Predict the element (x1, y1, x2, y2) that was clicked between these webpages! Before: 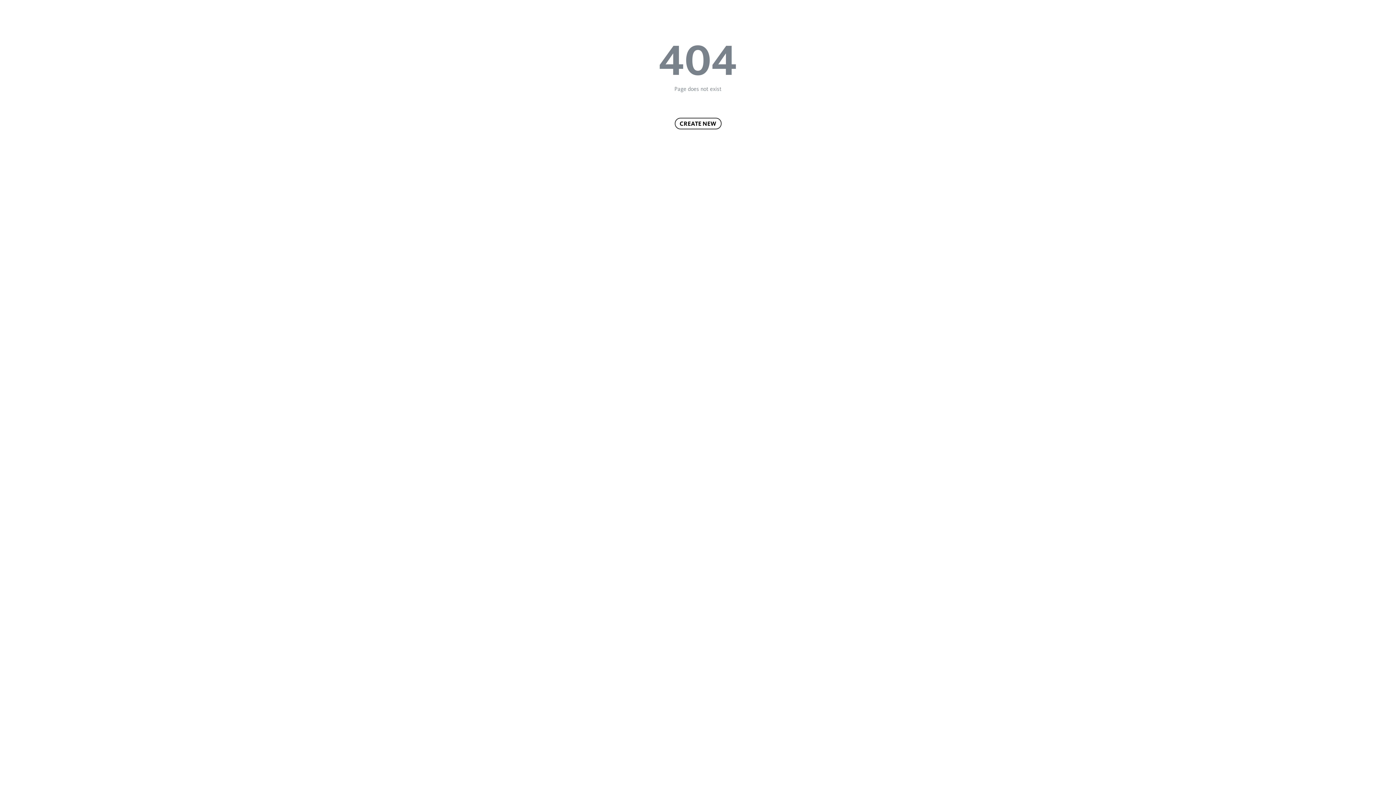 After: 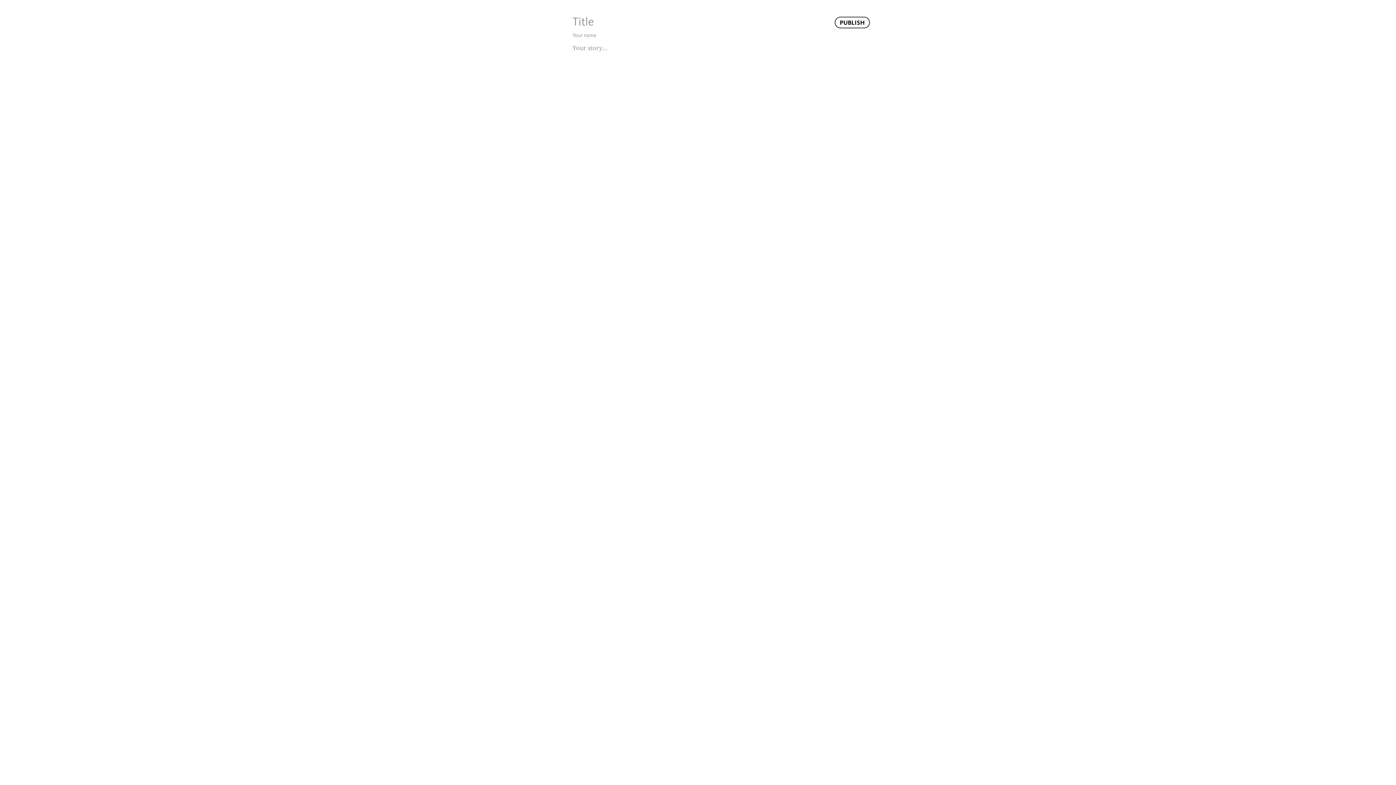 Action: bbox: (674, 117, 721, 129) label: CREATE NEW